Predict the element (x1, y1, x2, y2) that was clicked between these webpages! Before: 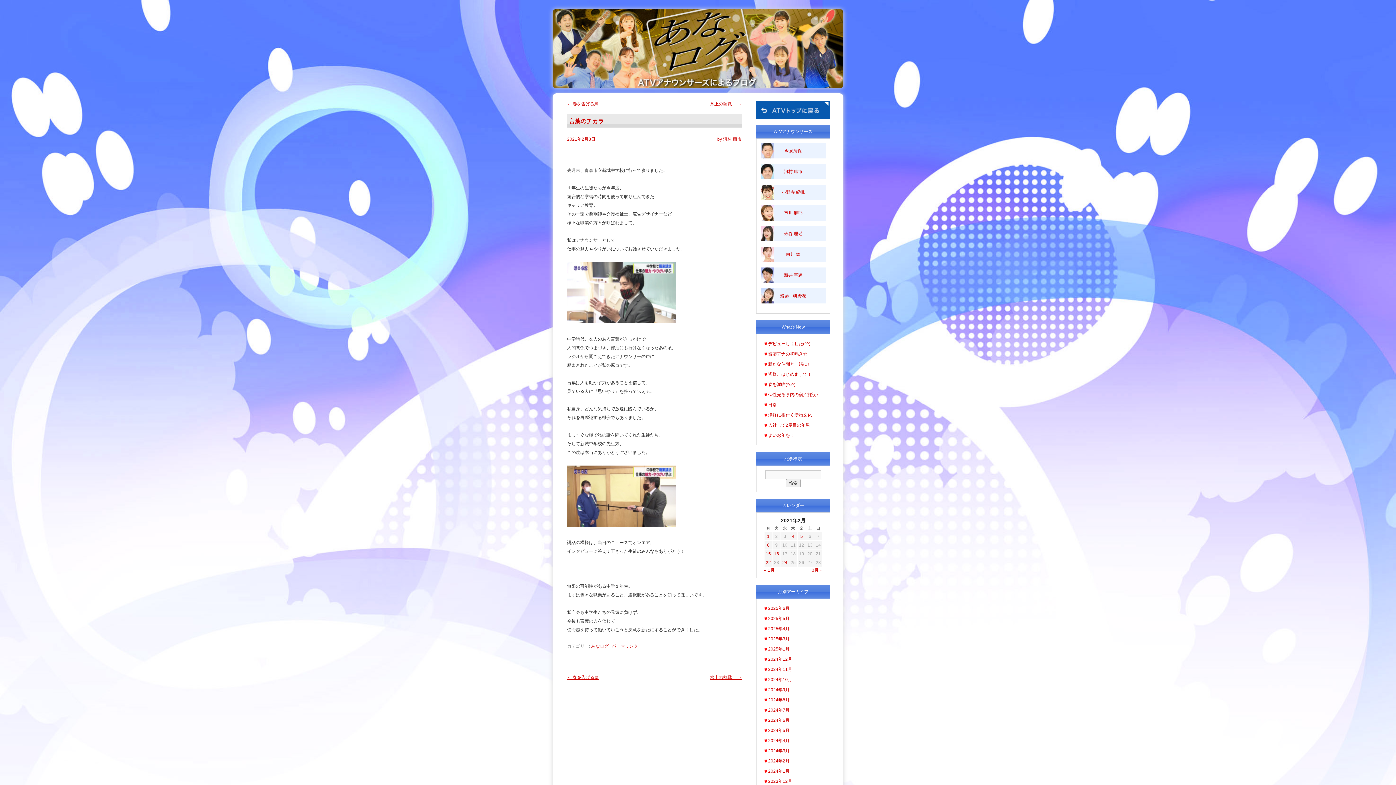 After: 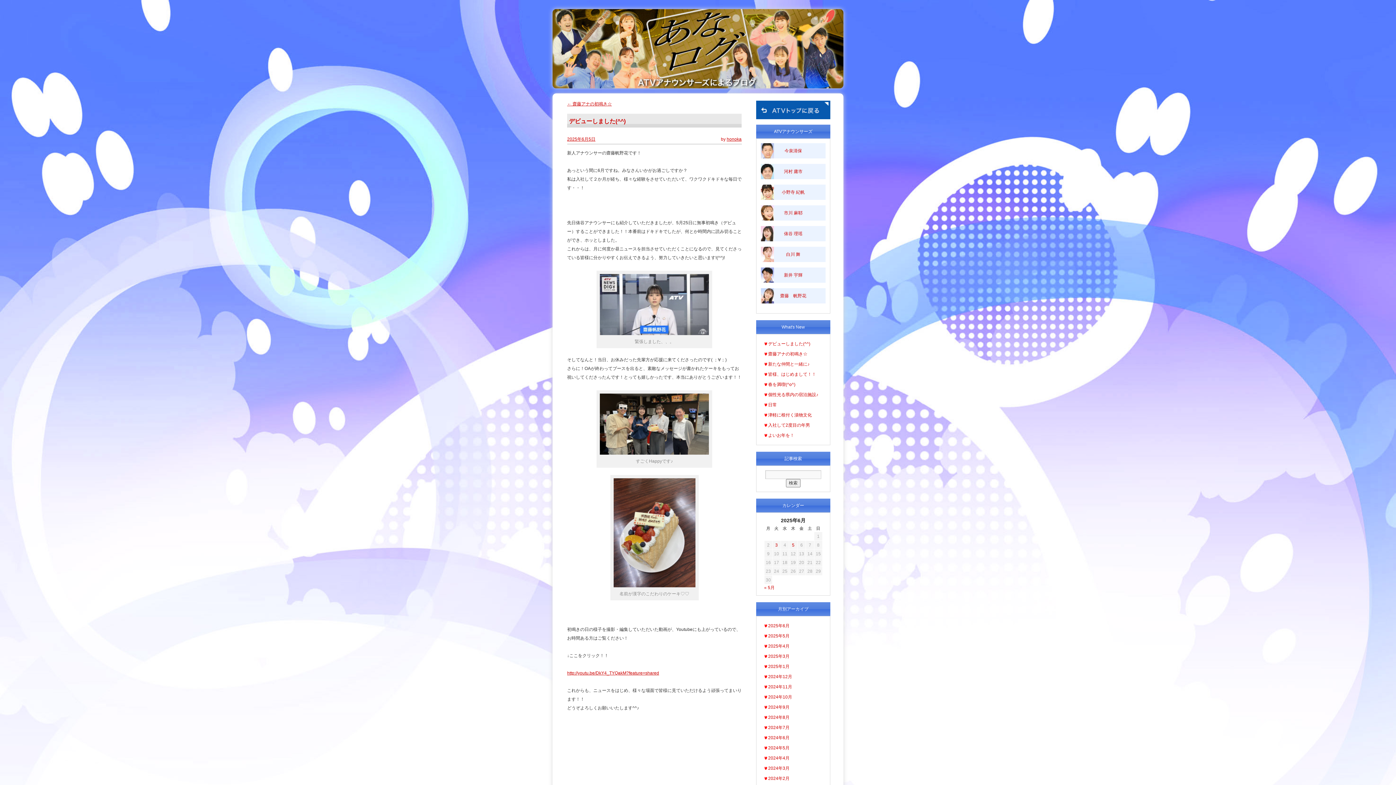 Action: label: デビューしました(^^) bbox: (768, 341, 810, 346)